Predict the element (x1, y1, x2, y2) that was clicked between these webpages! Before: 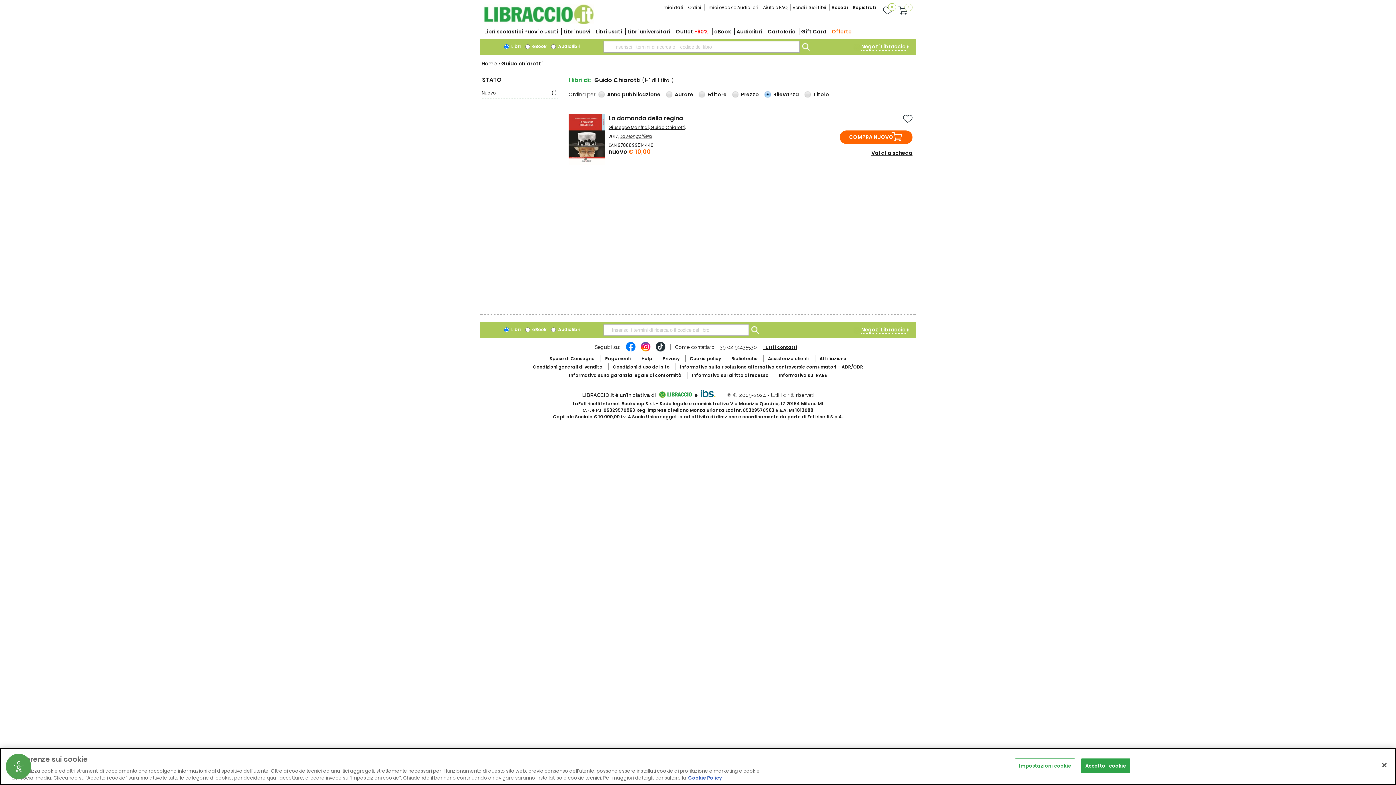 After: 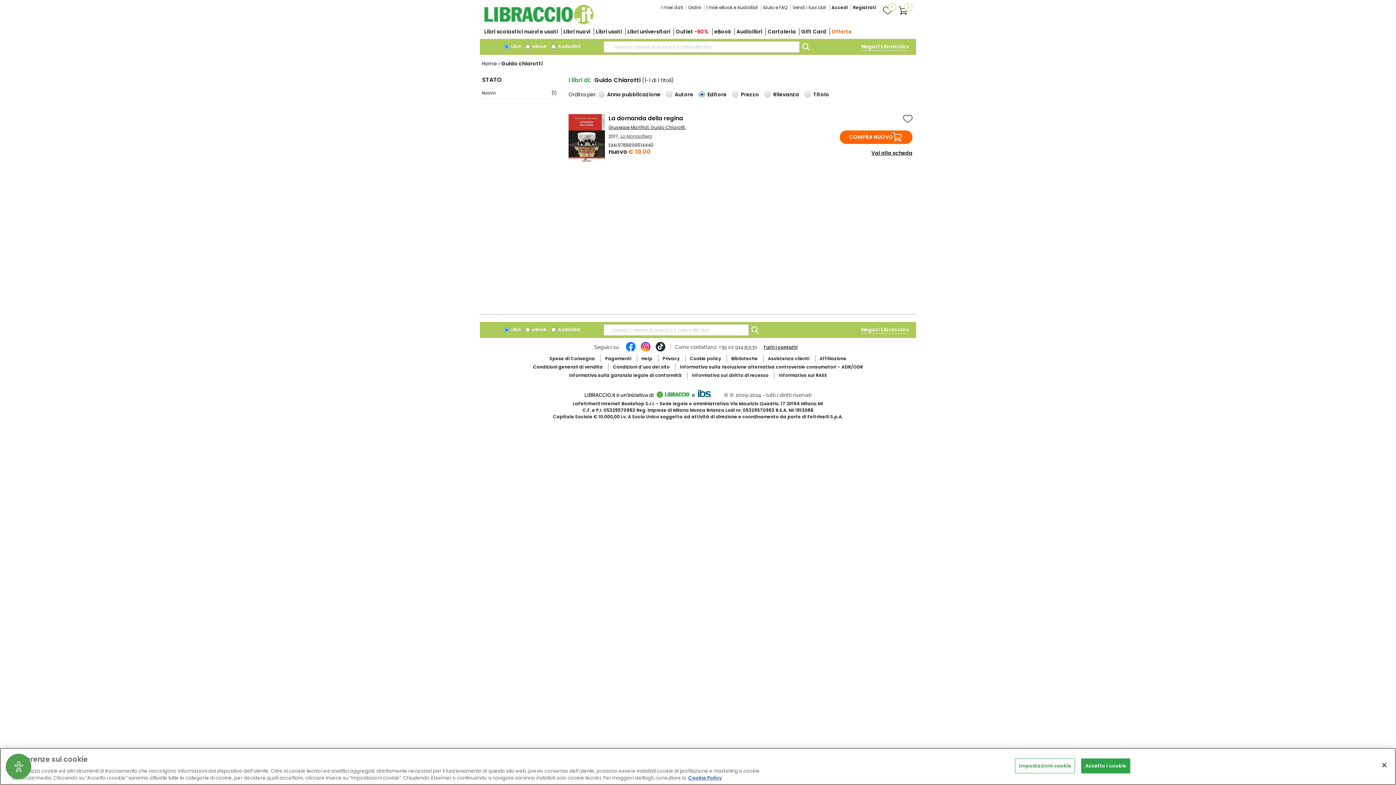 Action: bbox: (698, 89, 730, 99) label: Editore